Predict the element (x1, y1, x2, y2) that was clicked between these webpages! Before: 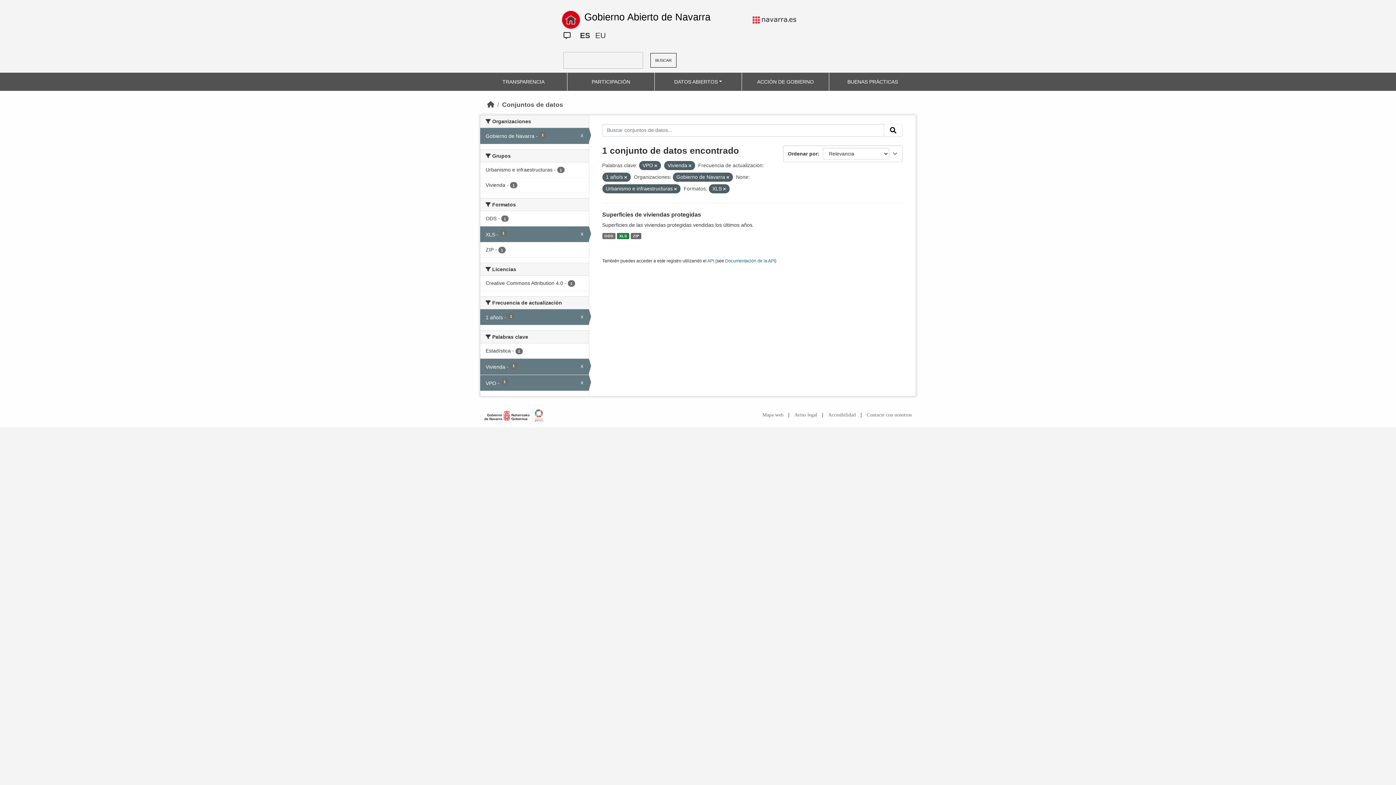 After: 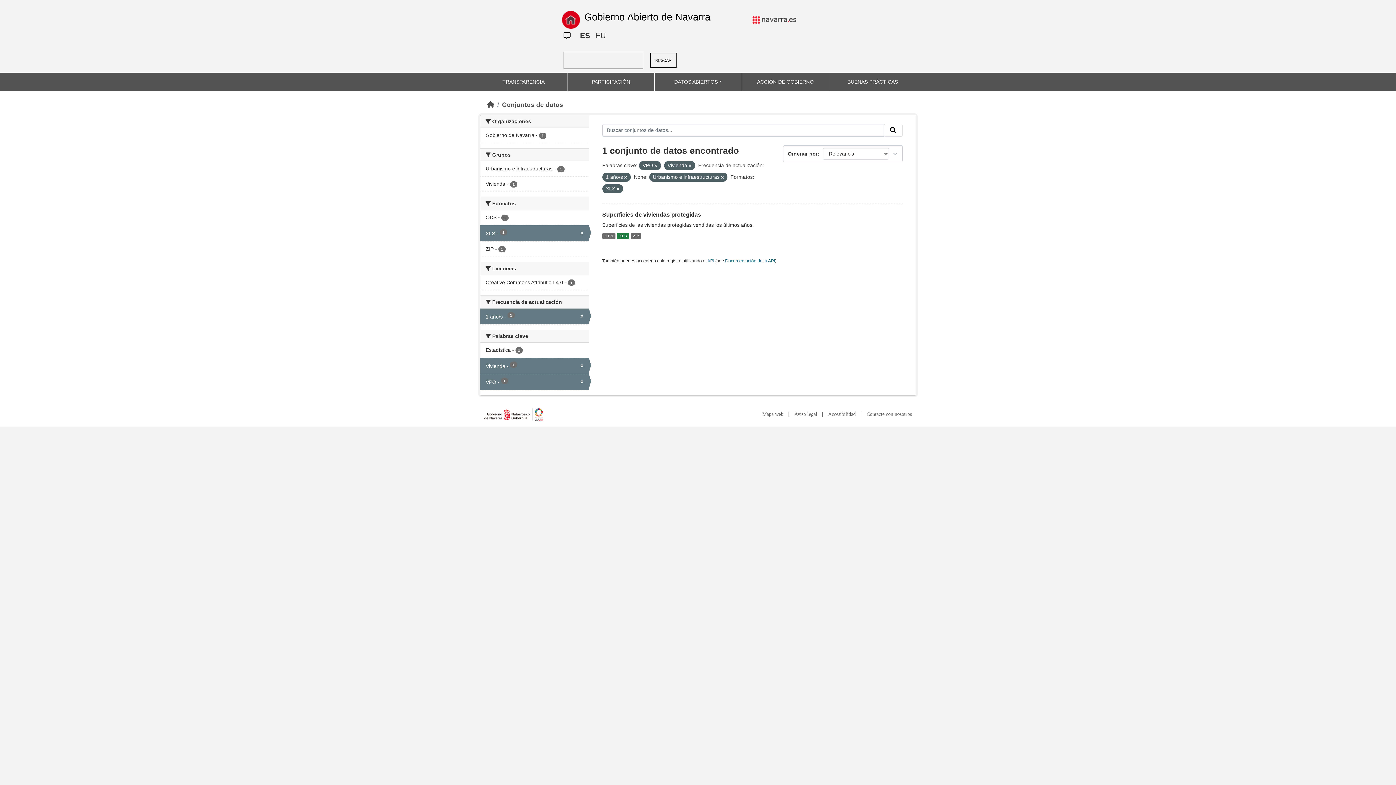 Action: bbox: (726, 175, 729, 179)